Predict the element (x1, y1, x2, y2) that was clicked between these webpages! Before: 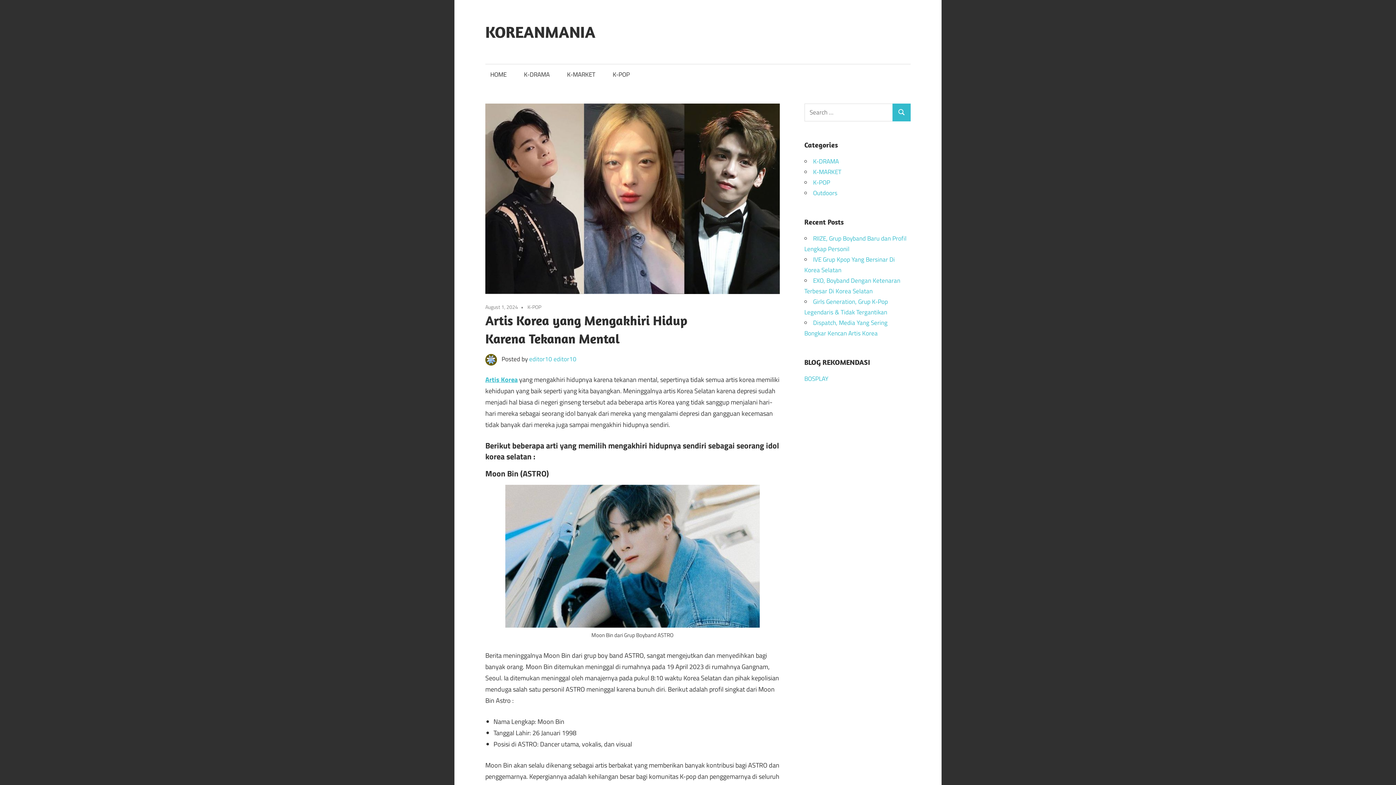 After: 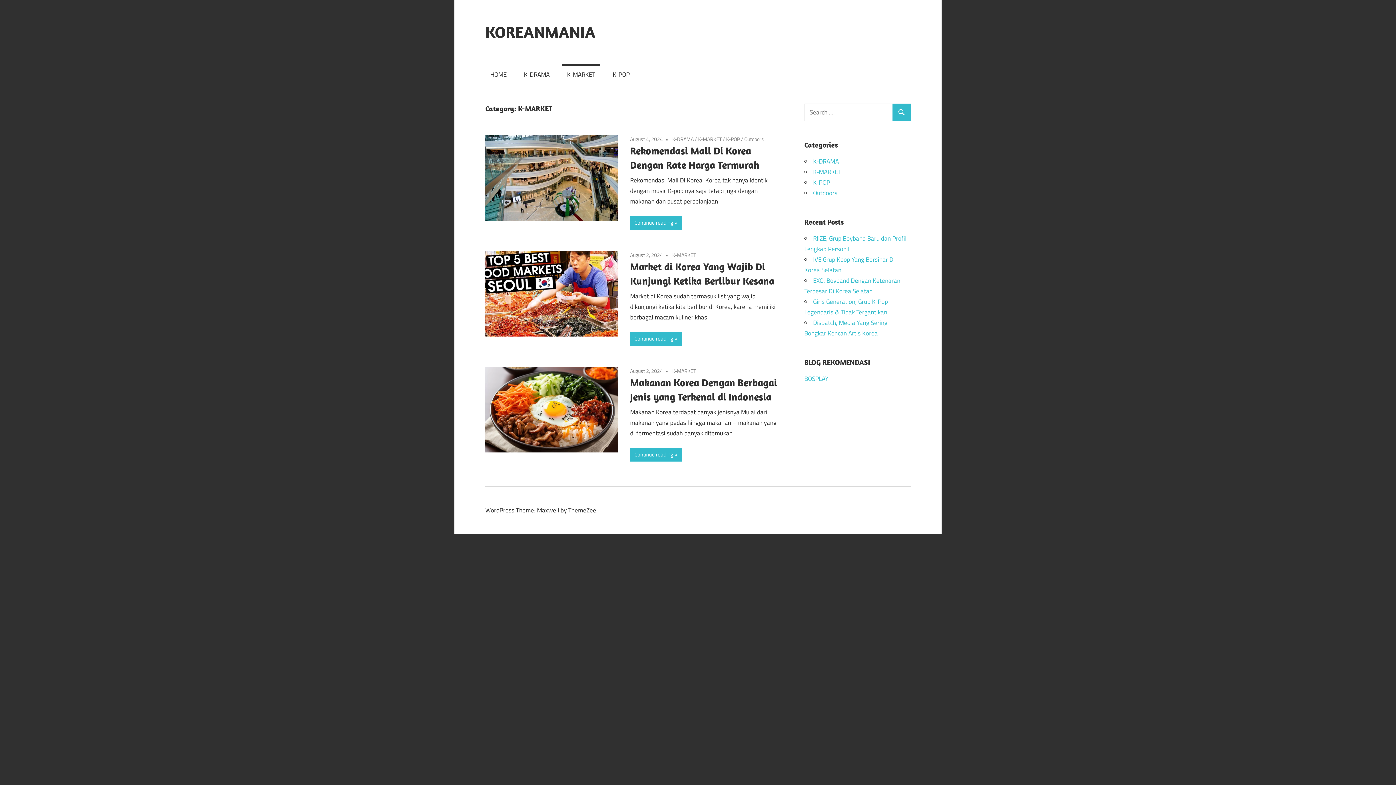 Action: label: K-MARKET bbox: (813, 167, 841, 176)